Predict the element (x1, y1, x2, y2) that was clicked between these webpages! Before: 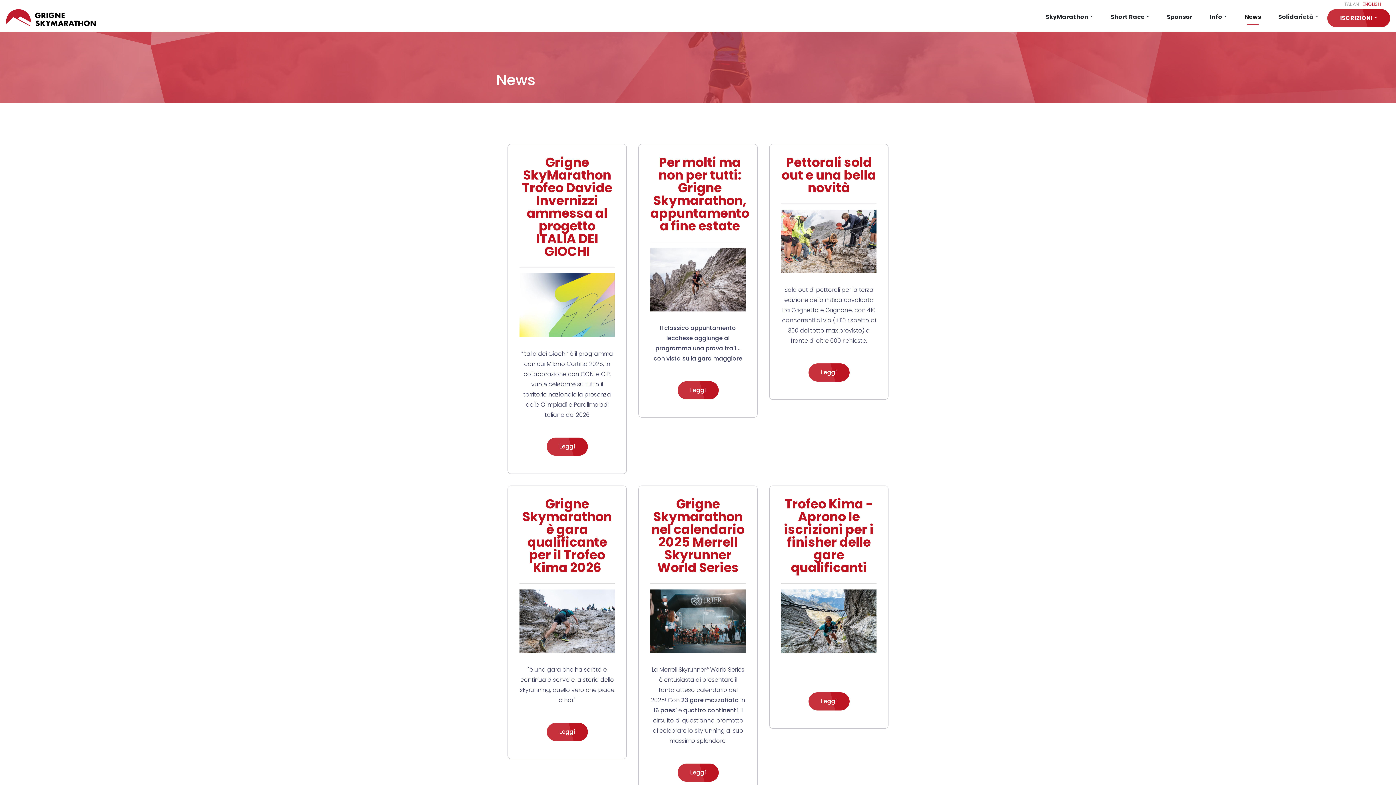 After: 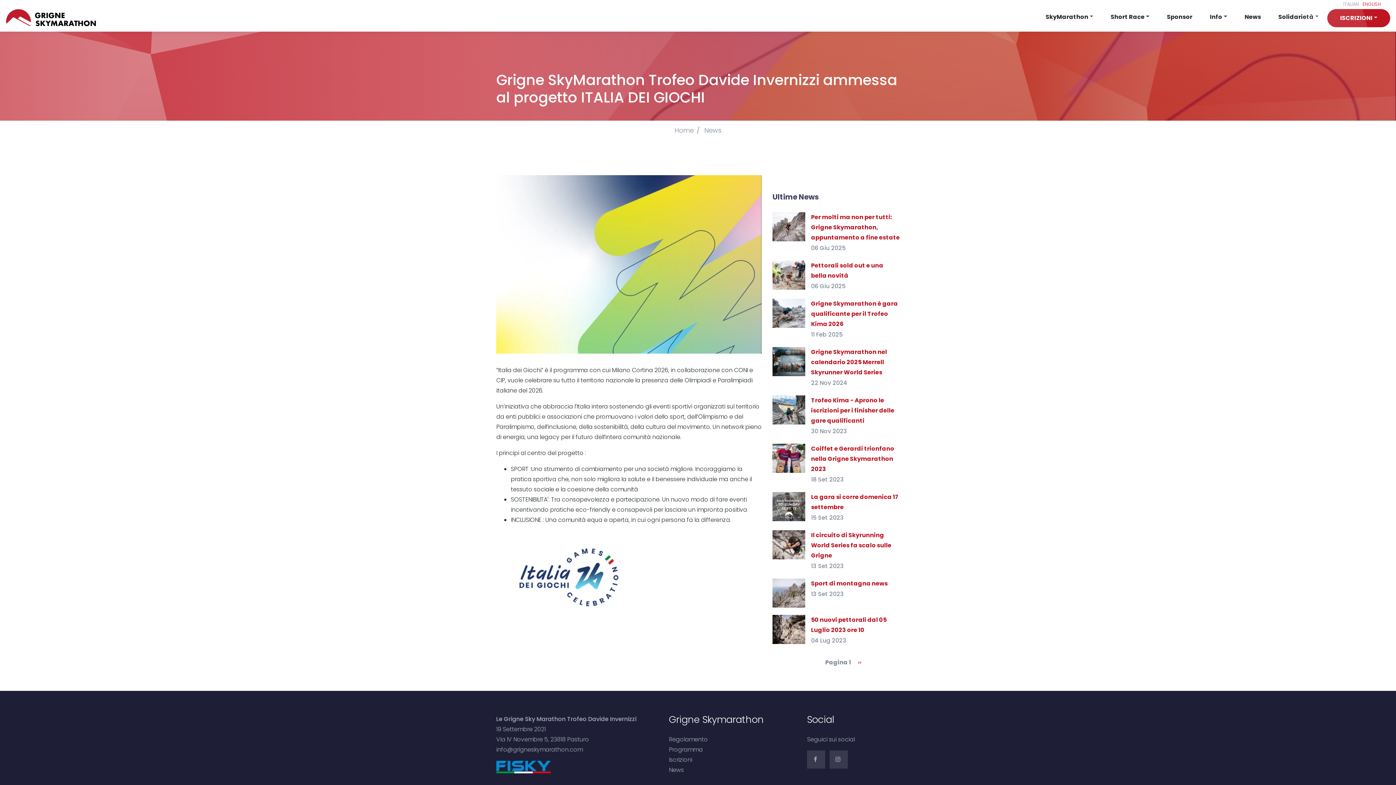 Action: bbox: (519, 156, 614, 257) label: Grigne SkyMarathon Trofeo Davide Invernizzi ammessa al progetto ITALIA DEI GIOCHI